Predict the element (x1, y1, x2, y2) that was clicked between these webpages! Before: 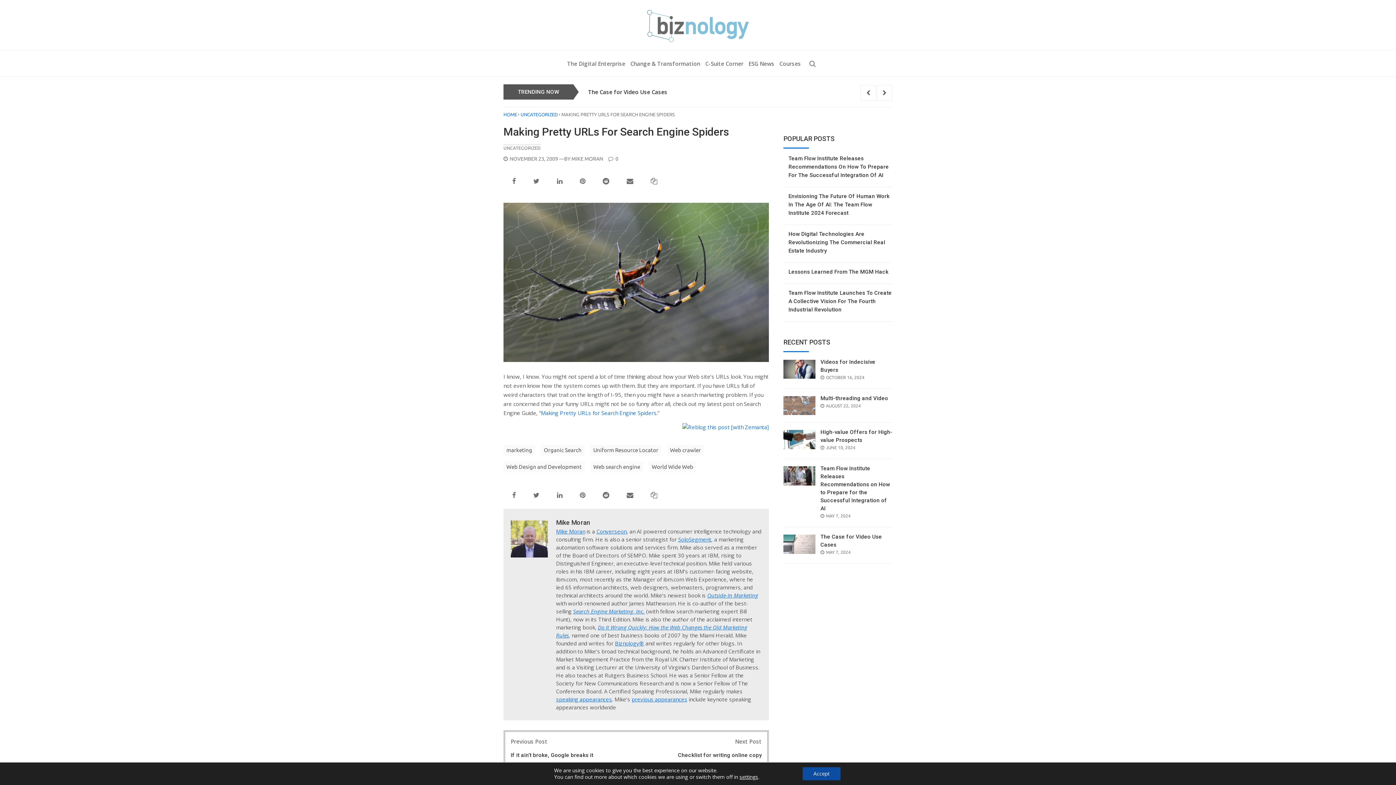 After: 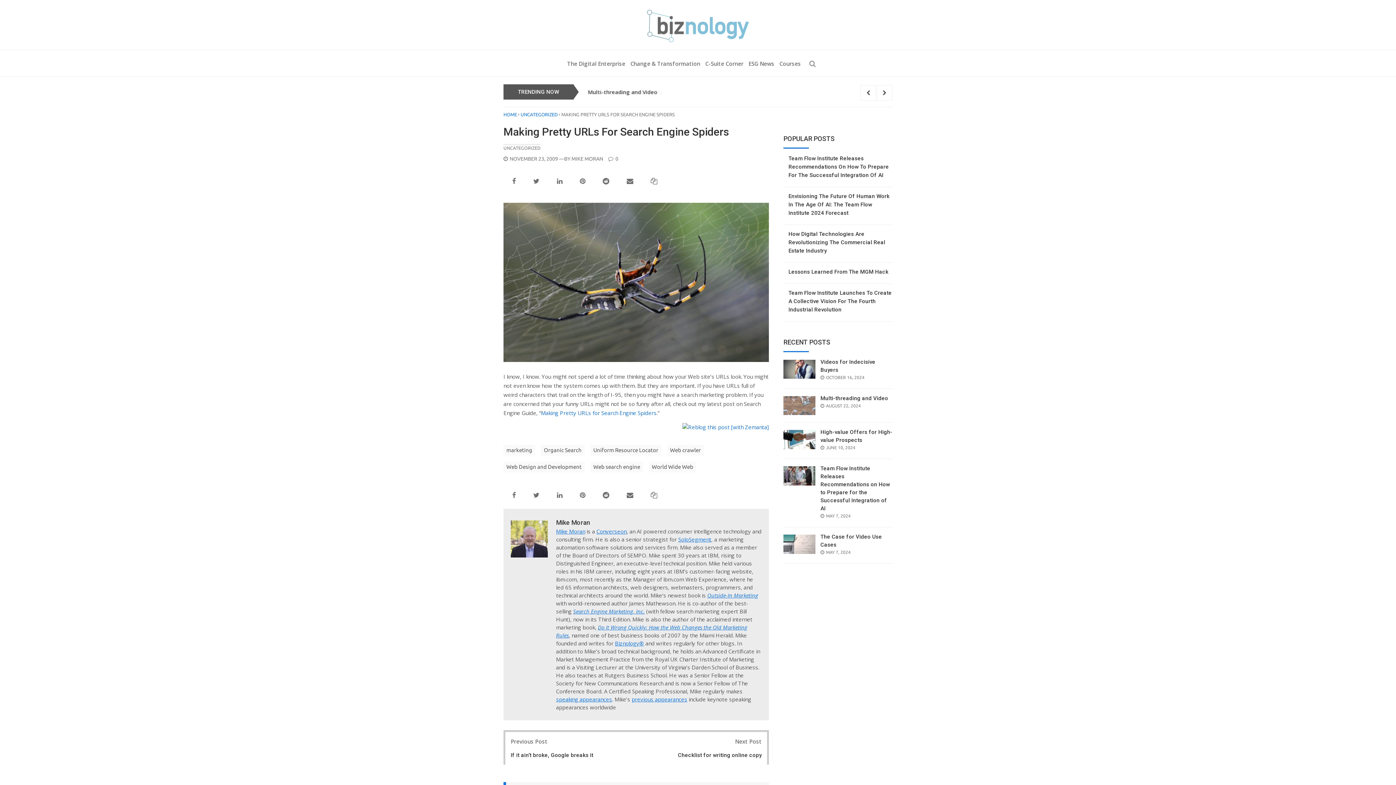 Action: bbox: (802, 767, 840, 780) label: Accept